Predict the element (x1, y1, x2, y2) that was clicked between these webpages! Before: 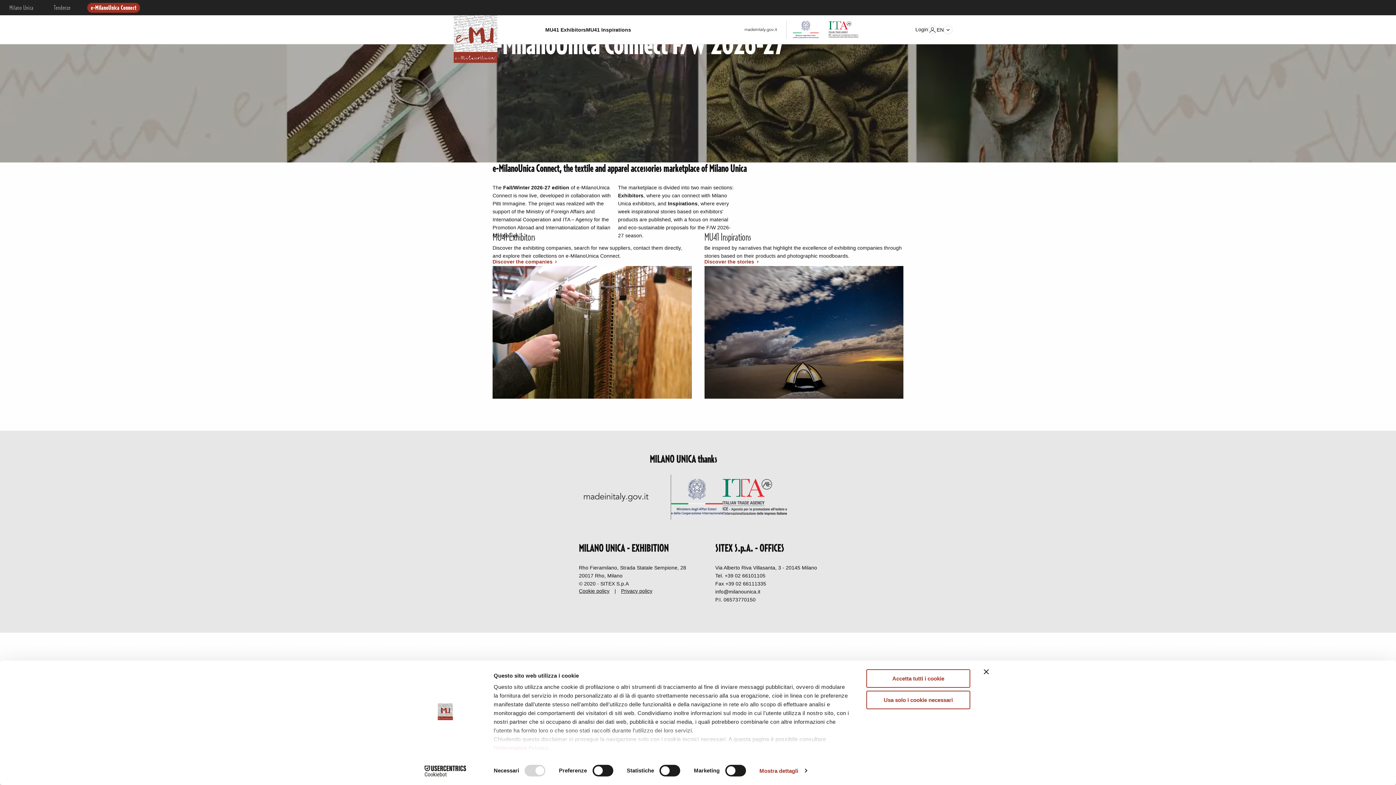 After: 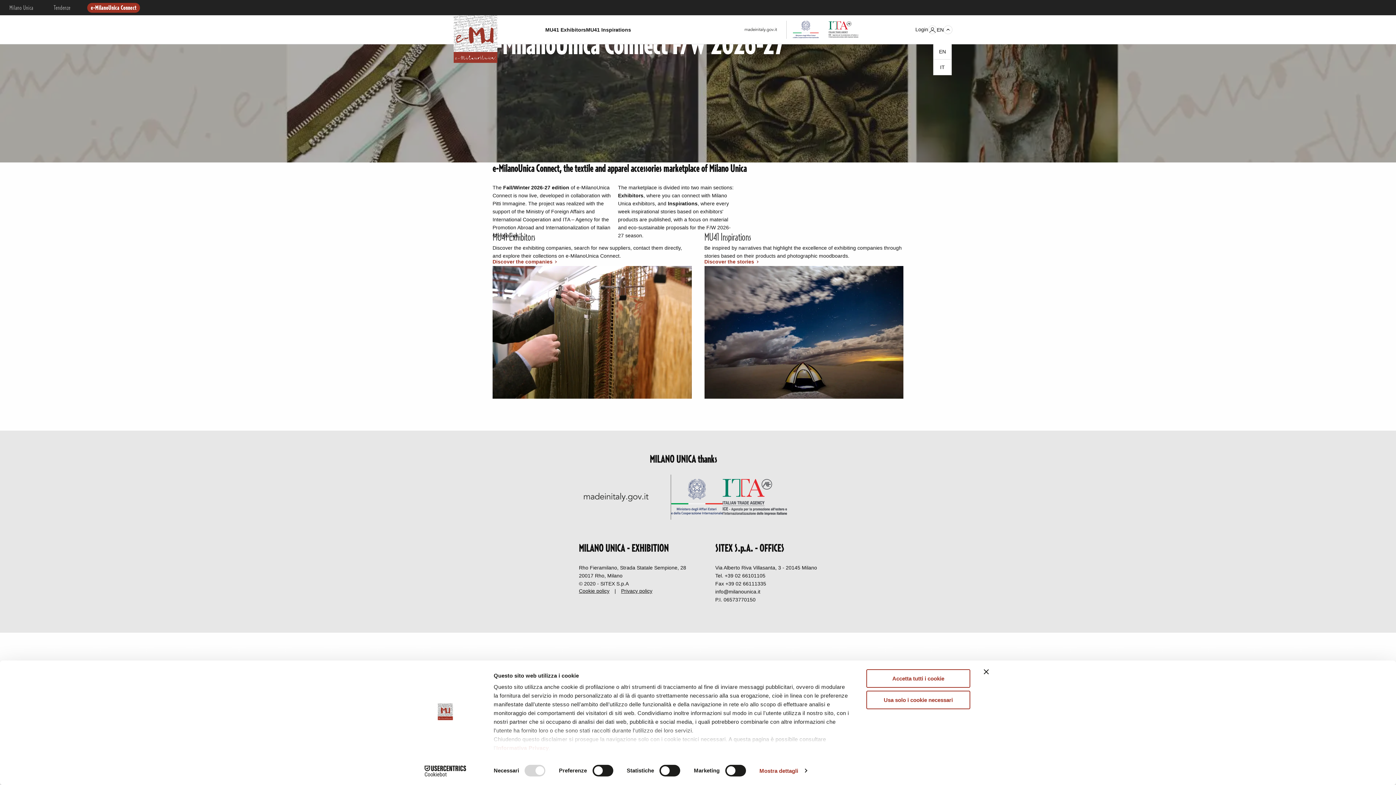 Action: label: Seleziona lingua bbox: (937, 25, 952, 34)